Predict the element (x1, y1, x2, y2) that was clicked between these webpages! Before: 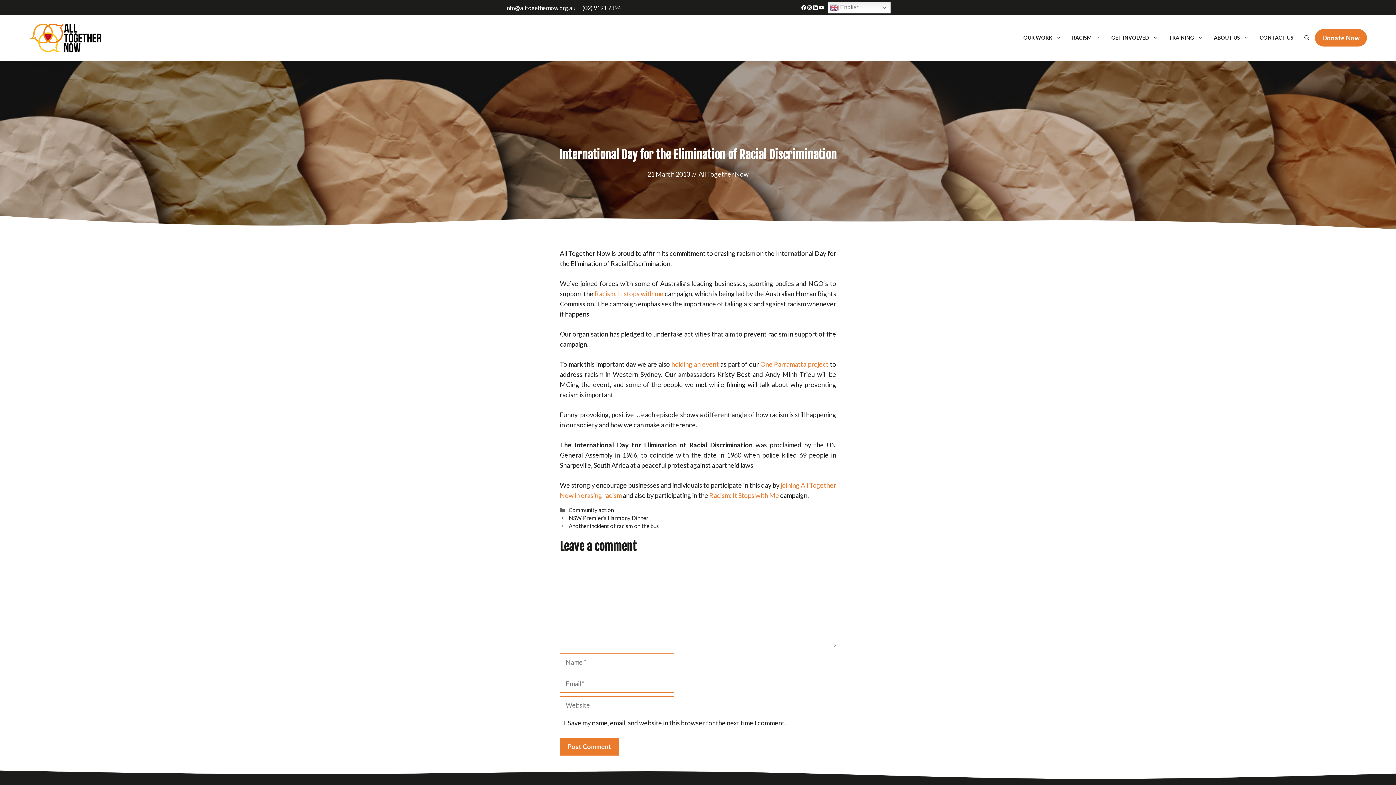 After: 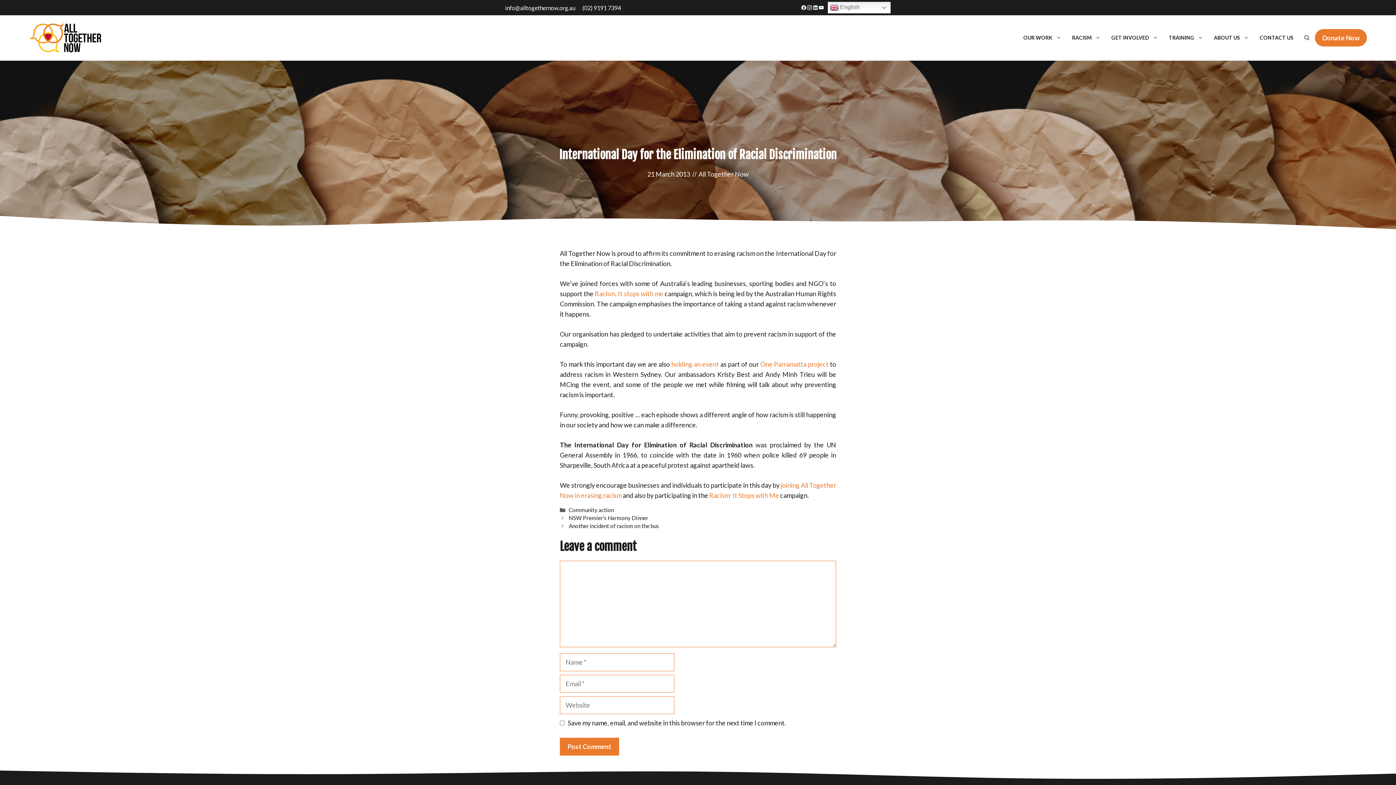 Action: bbox: (806, 4, 812, 10) label: Instagram